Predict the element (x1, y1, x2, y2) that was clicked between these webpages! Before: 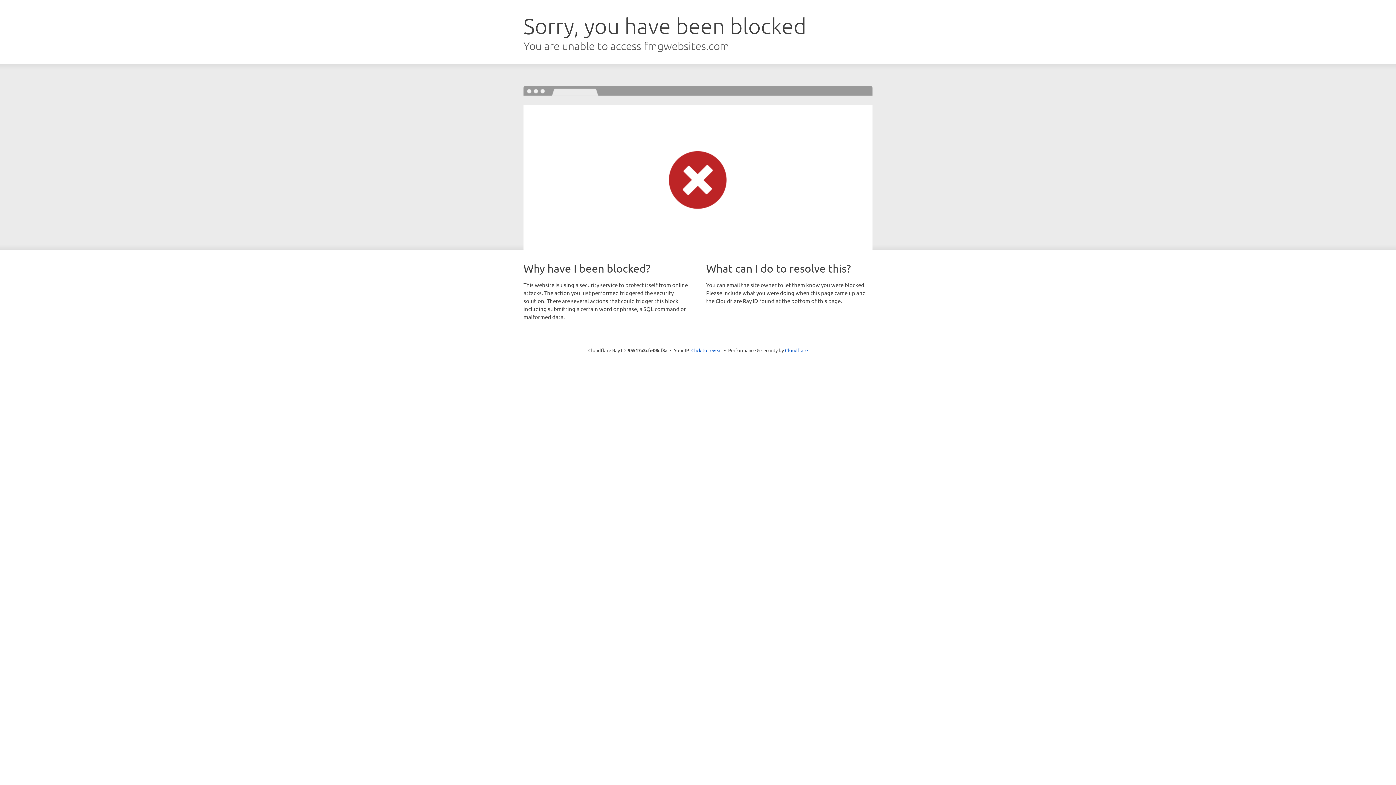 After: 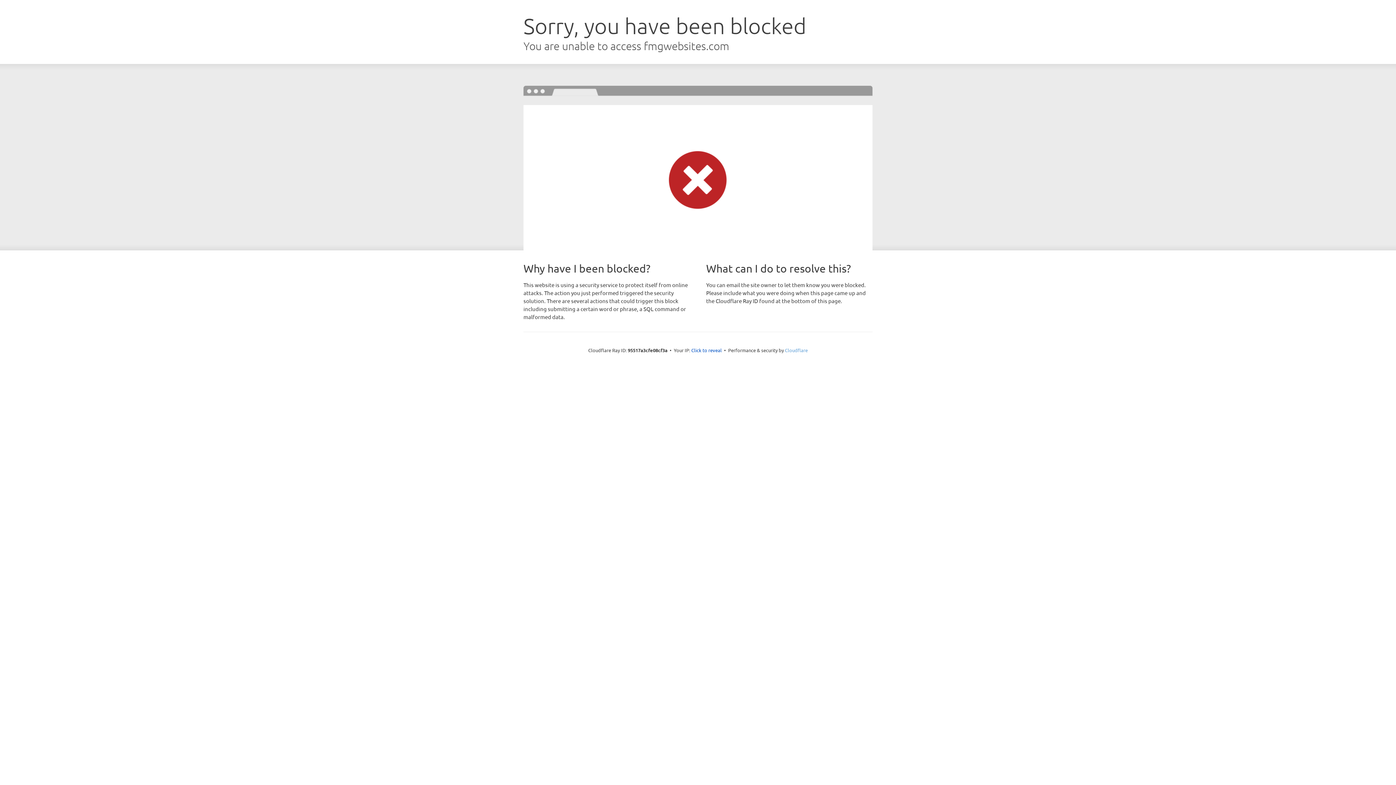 Action: label: Cloudflare bbox: (785, 347, 808, 353)